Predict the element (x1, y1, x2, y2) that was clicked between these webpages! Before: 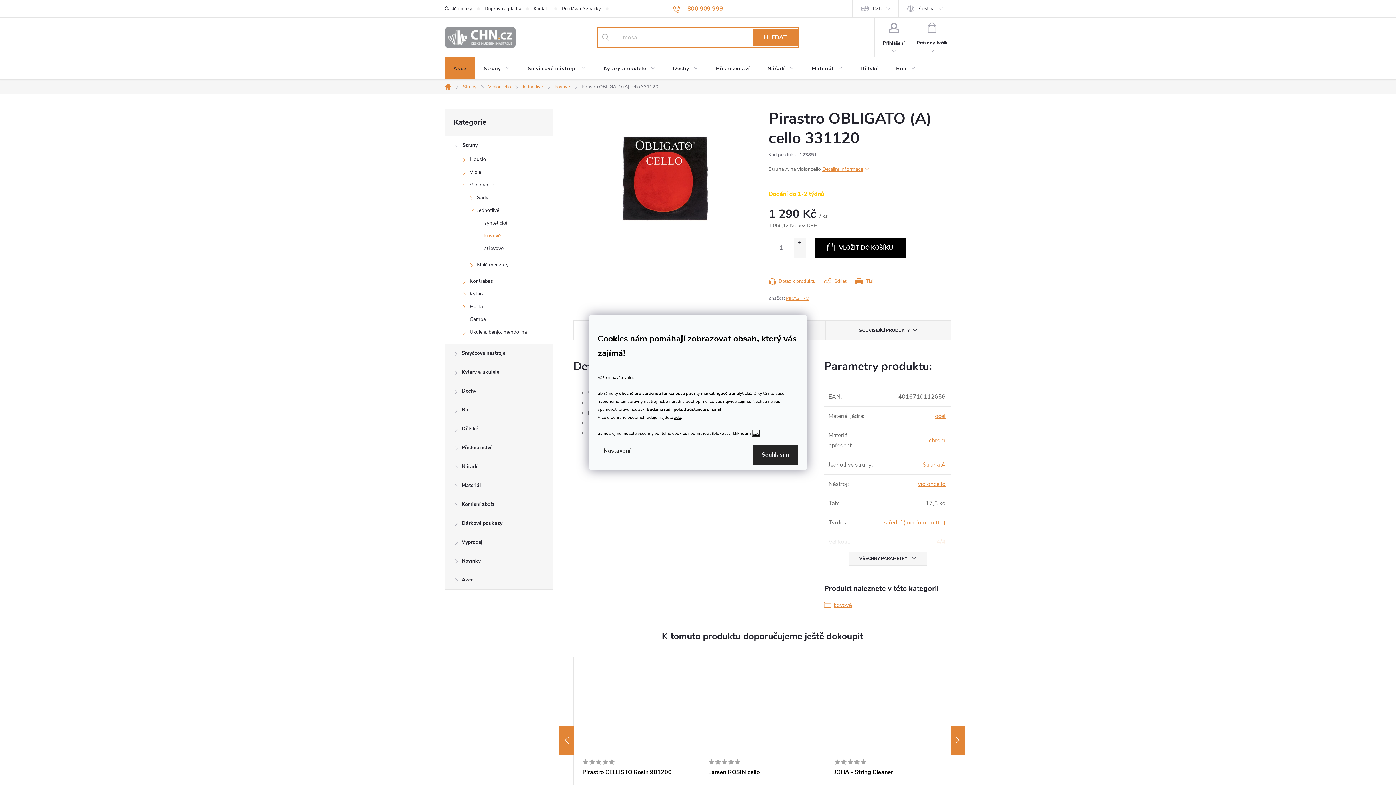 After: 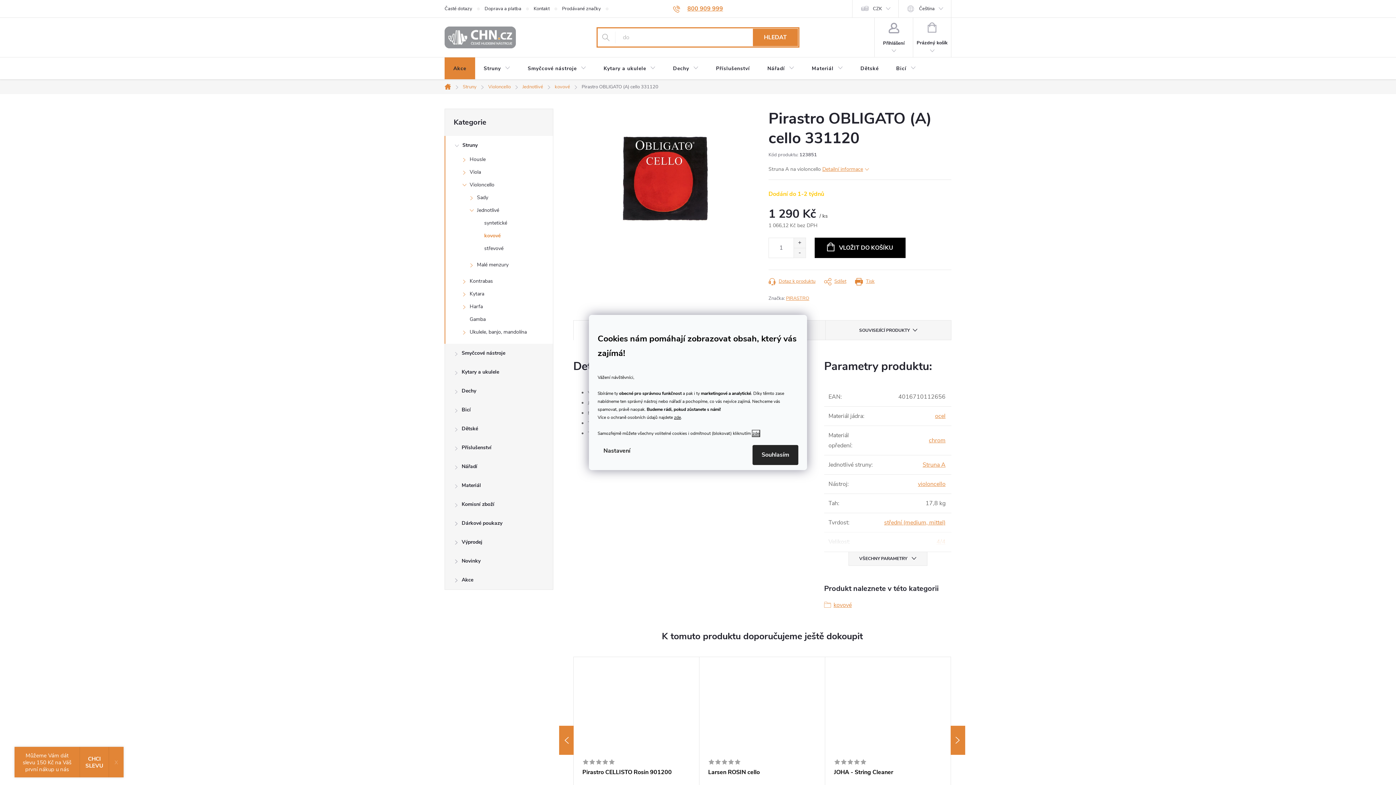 Action: bbox: (673, 4, 723, 12) label: Zavolat na 800909999